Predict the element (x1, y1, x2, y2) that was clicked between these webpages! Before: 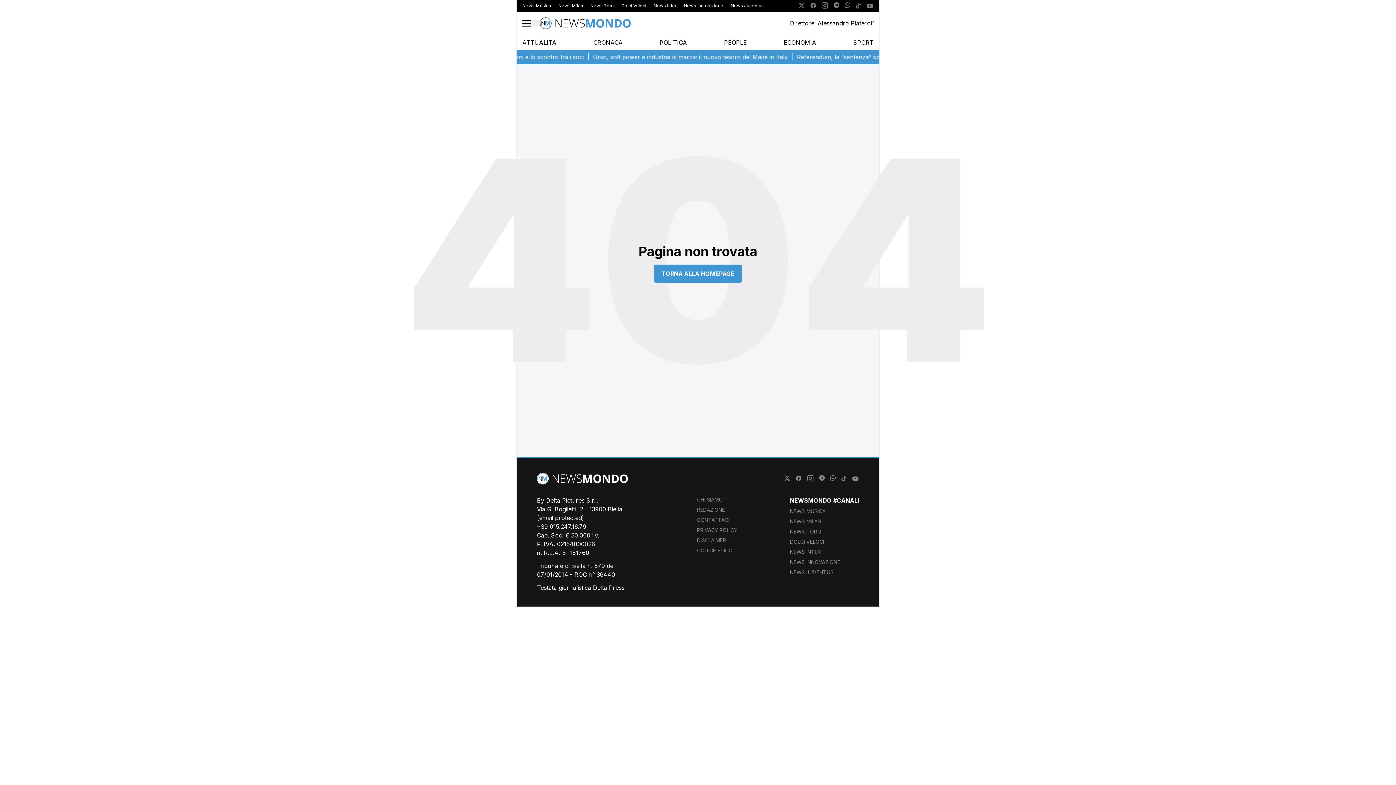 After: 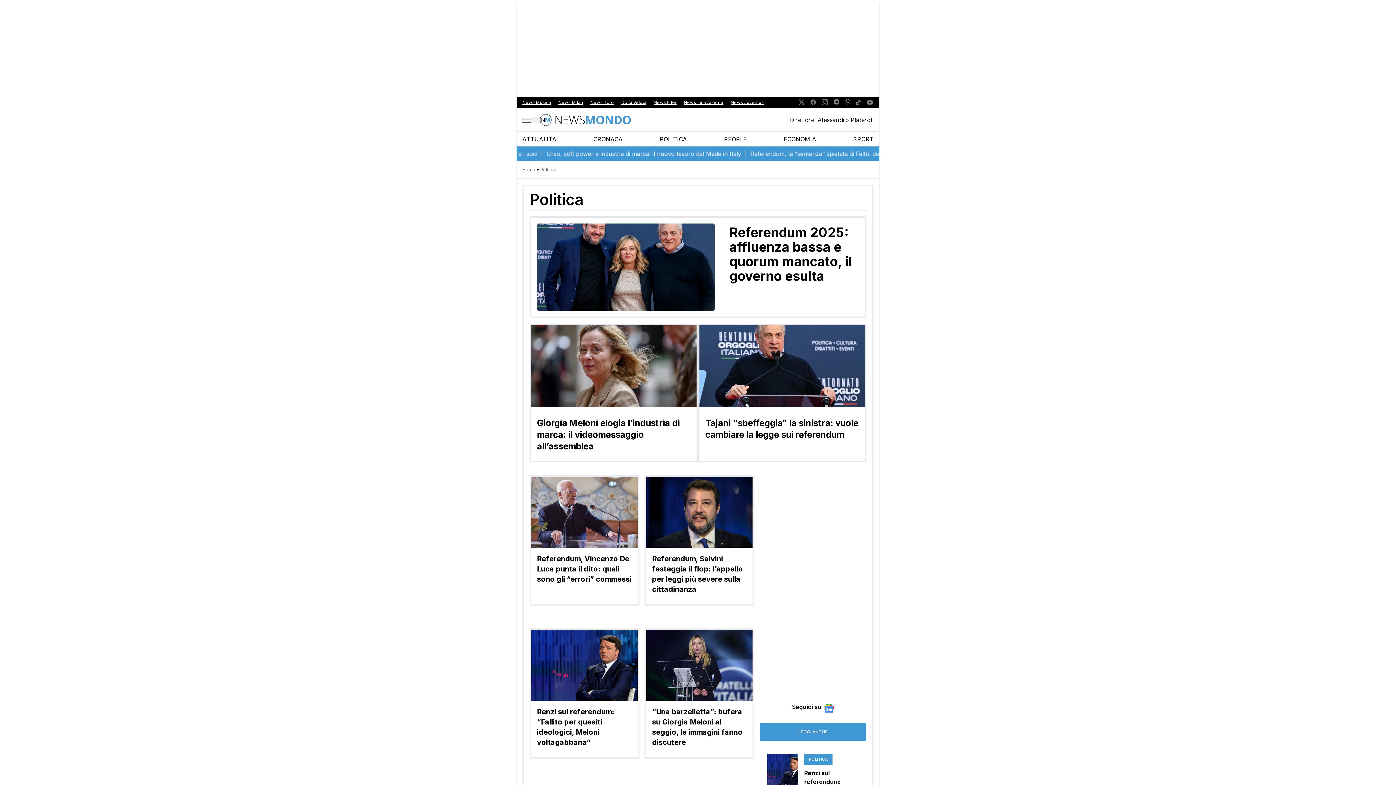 Action: label: POLITICA bbox: (659, 38, 687, 46)